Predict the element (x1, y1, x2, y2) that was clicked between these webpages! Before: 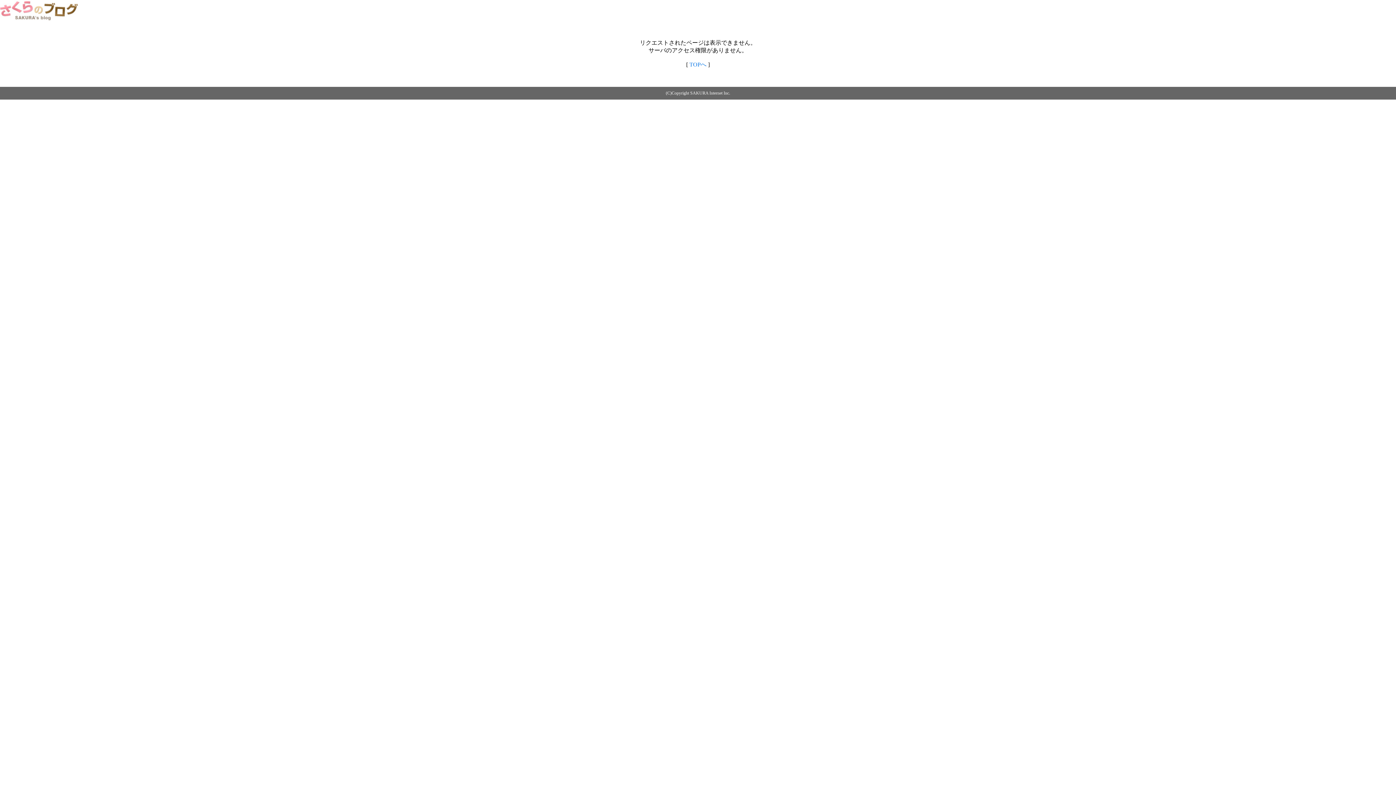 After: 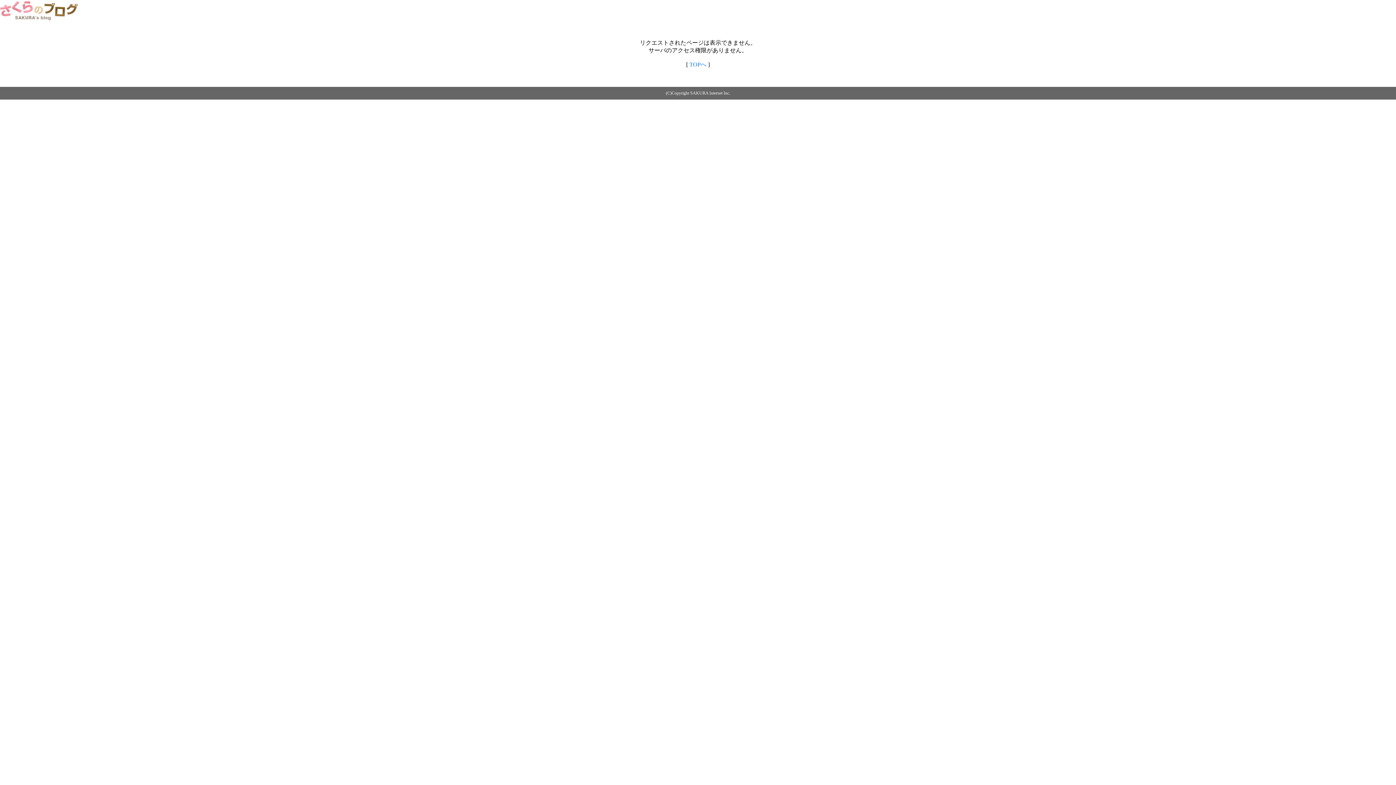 Action: bbox: (0, 14, 79, 20)